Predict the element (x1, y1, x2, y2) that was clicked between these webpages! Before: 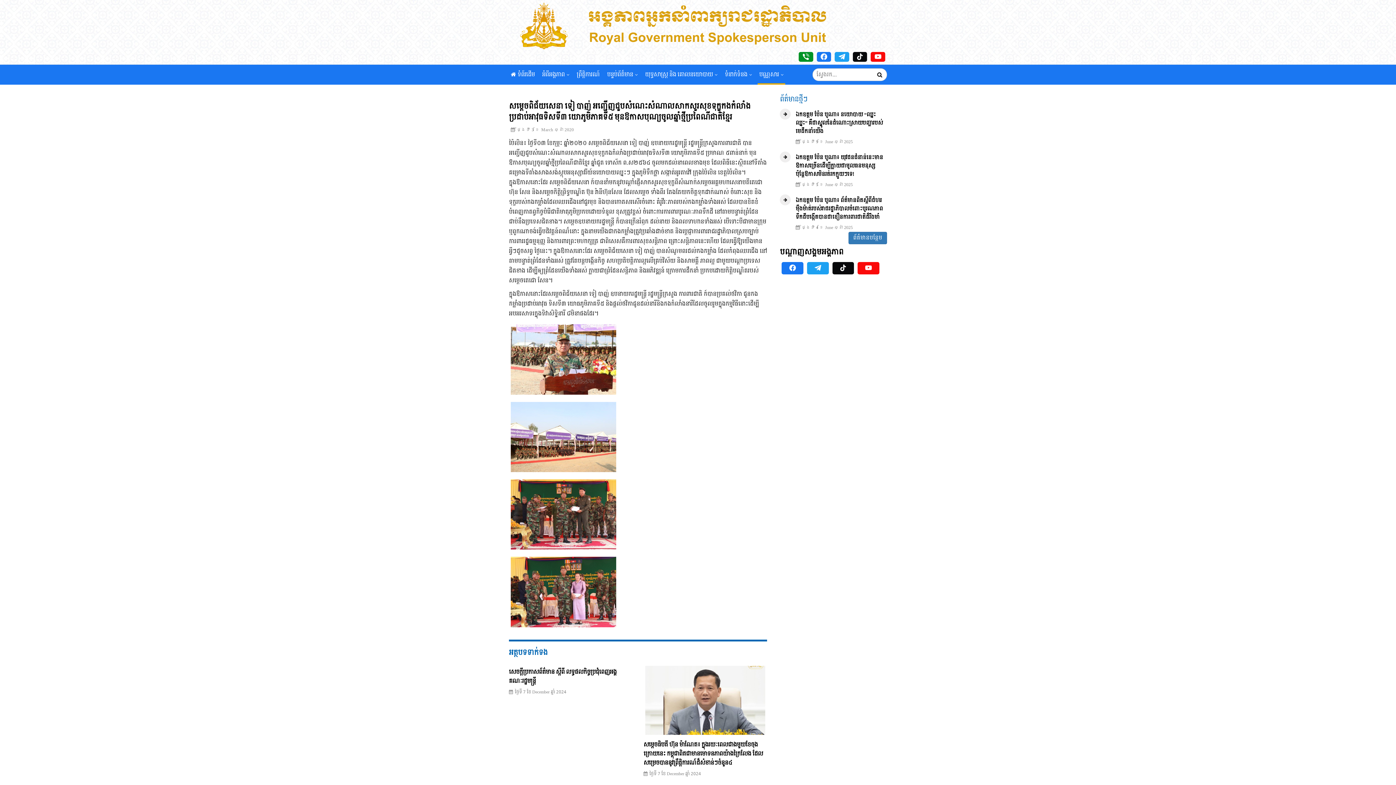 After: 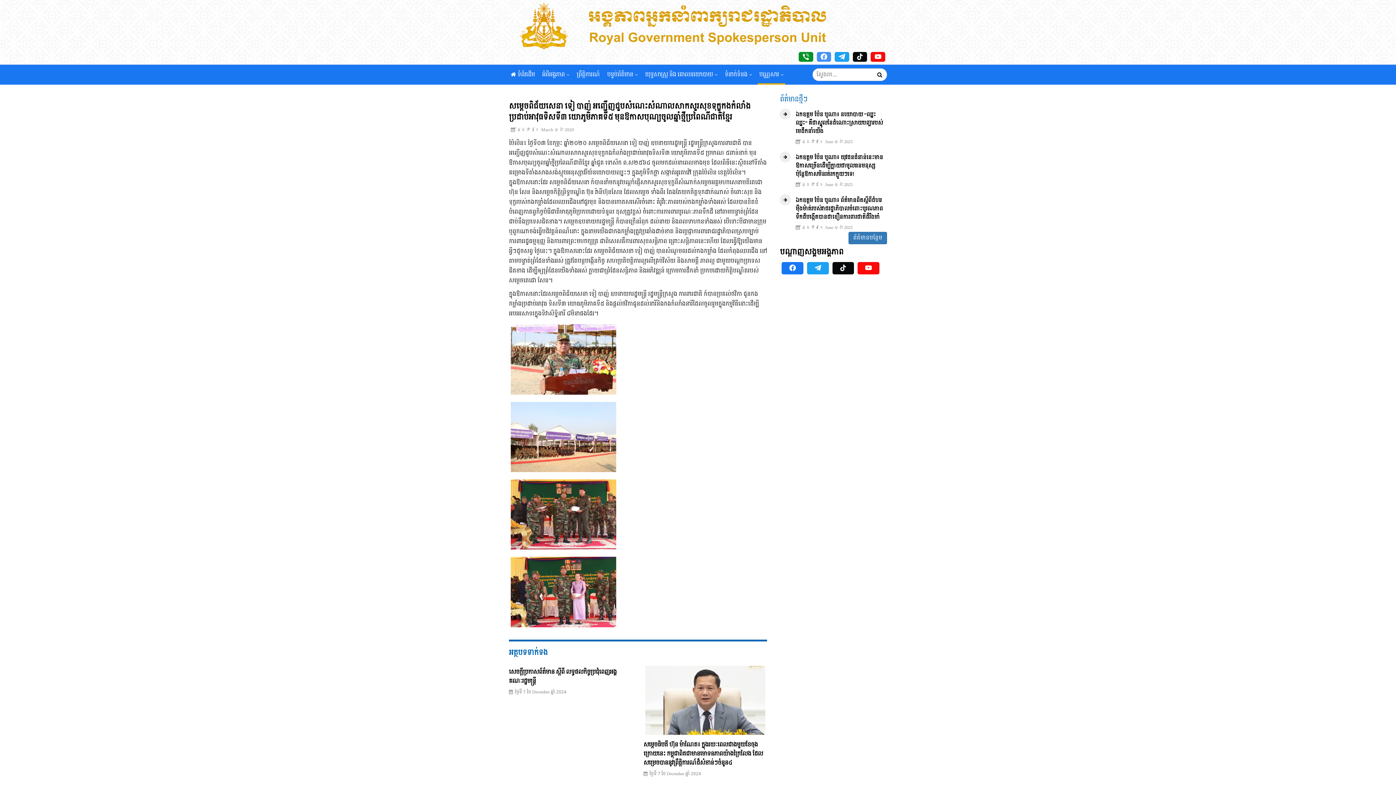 Action: bbox: (815, 50, 833, 63)